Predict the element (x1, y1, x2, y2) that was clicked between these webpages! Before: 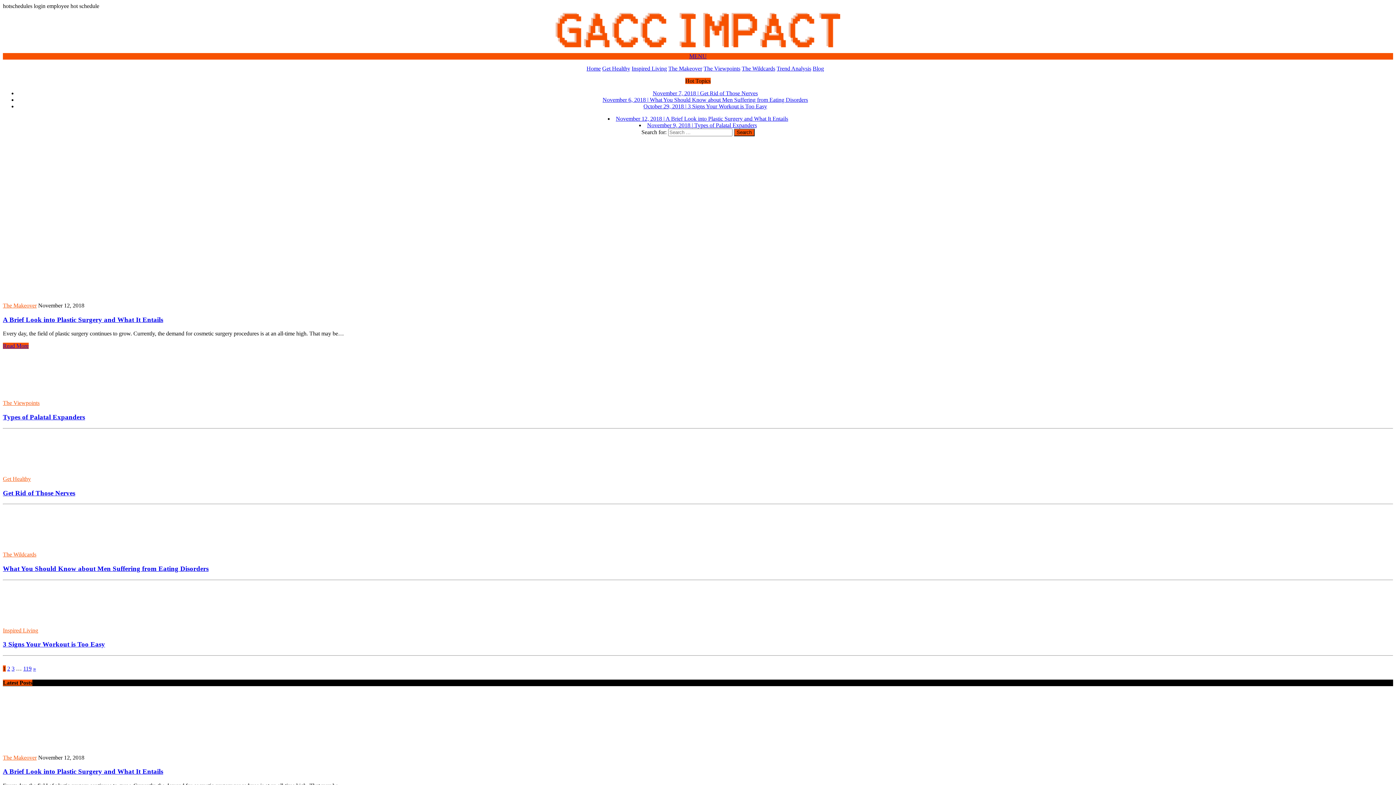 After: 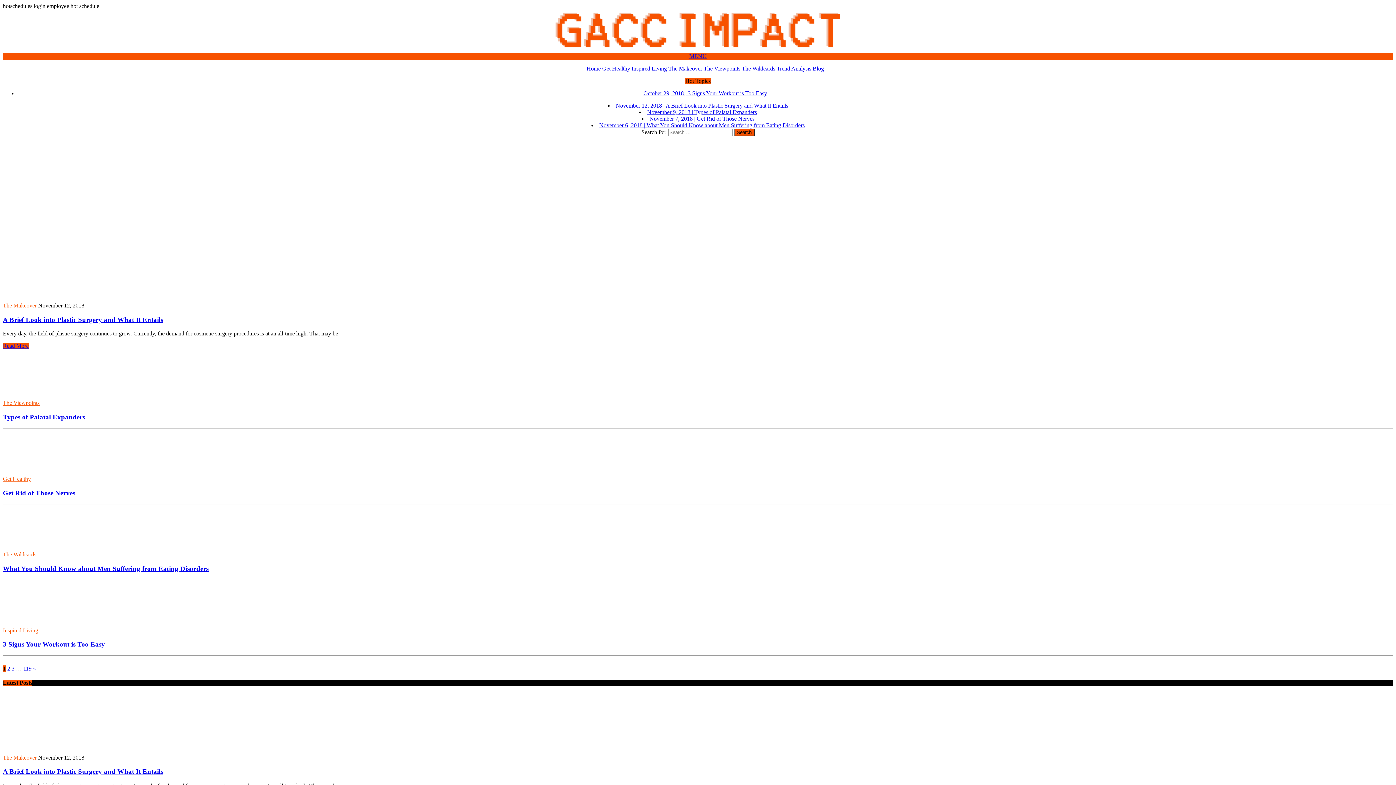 Action: bbox: (2, 463, 1393, 469)